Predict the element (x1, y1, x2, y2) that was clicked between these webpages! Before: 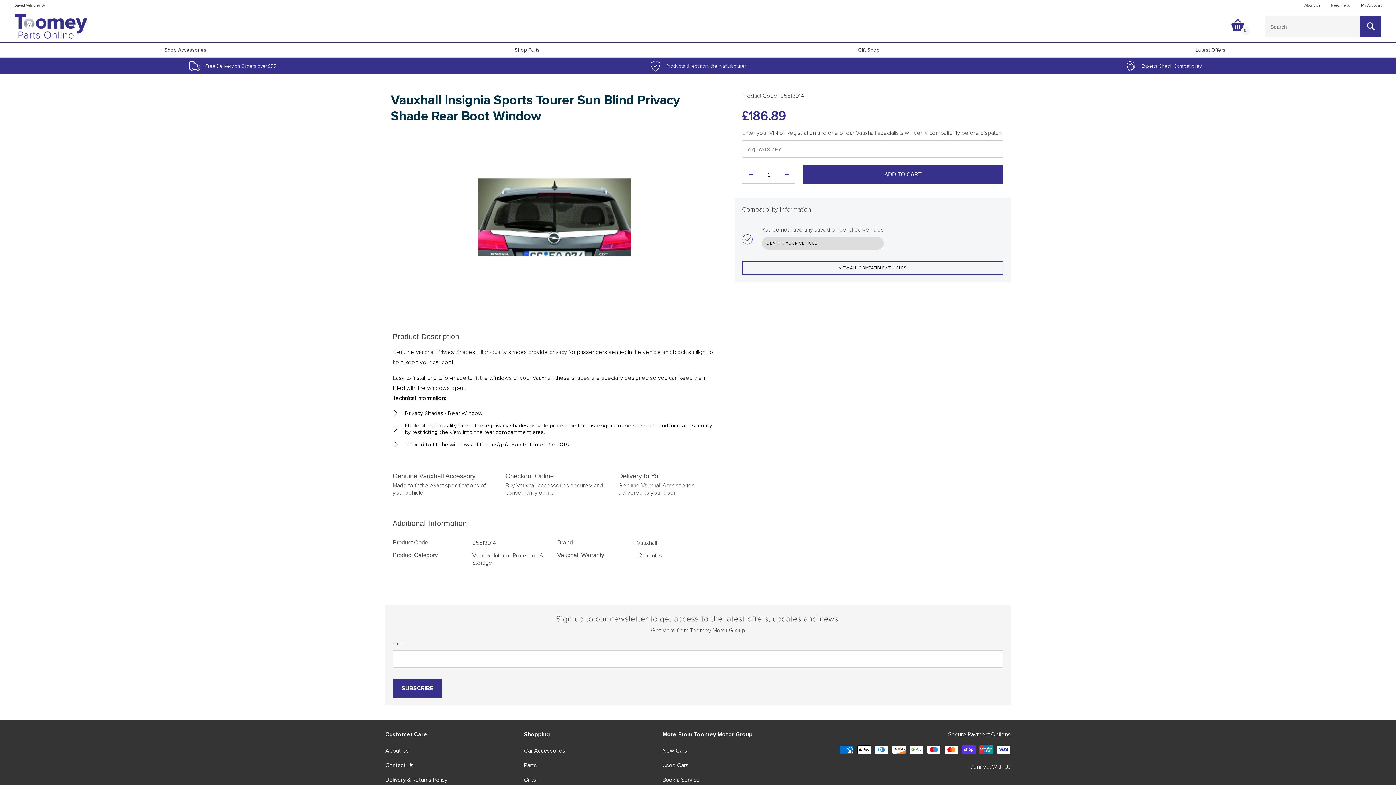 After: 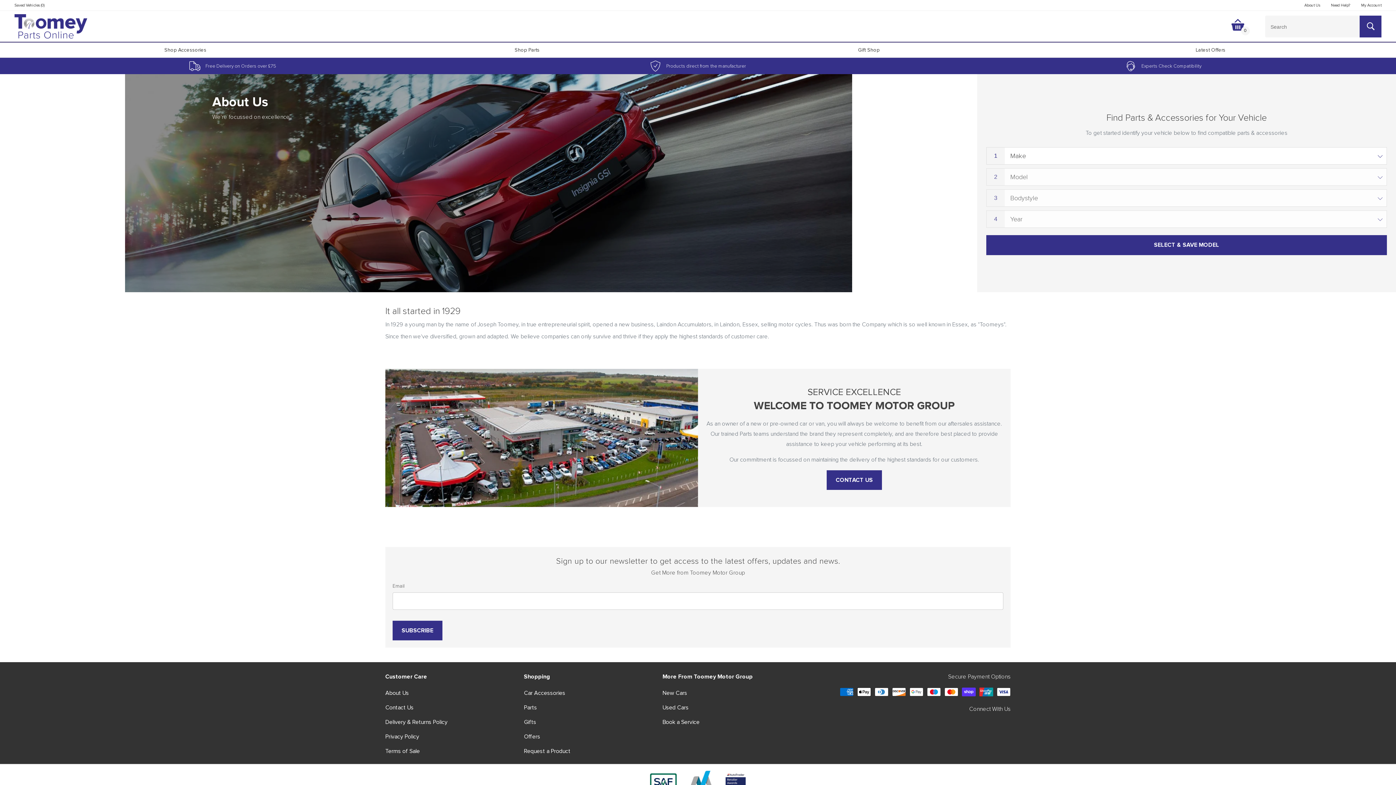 Action: bbox: (1304, -3, 1320, 14) label: About Us